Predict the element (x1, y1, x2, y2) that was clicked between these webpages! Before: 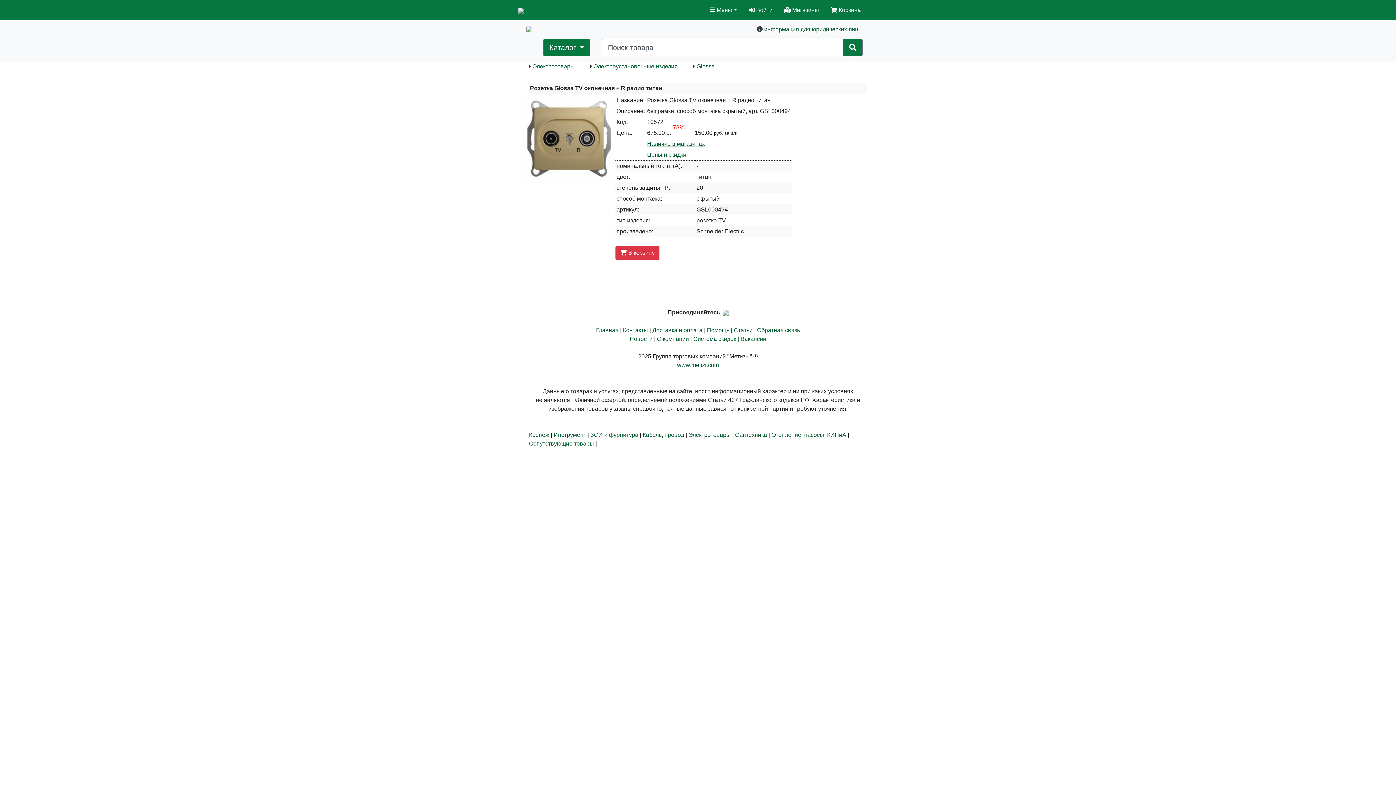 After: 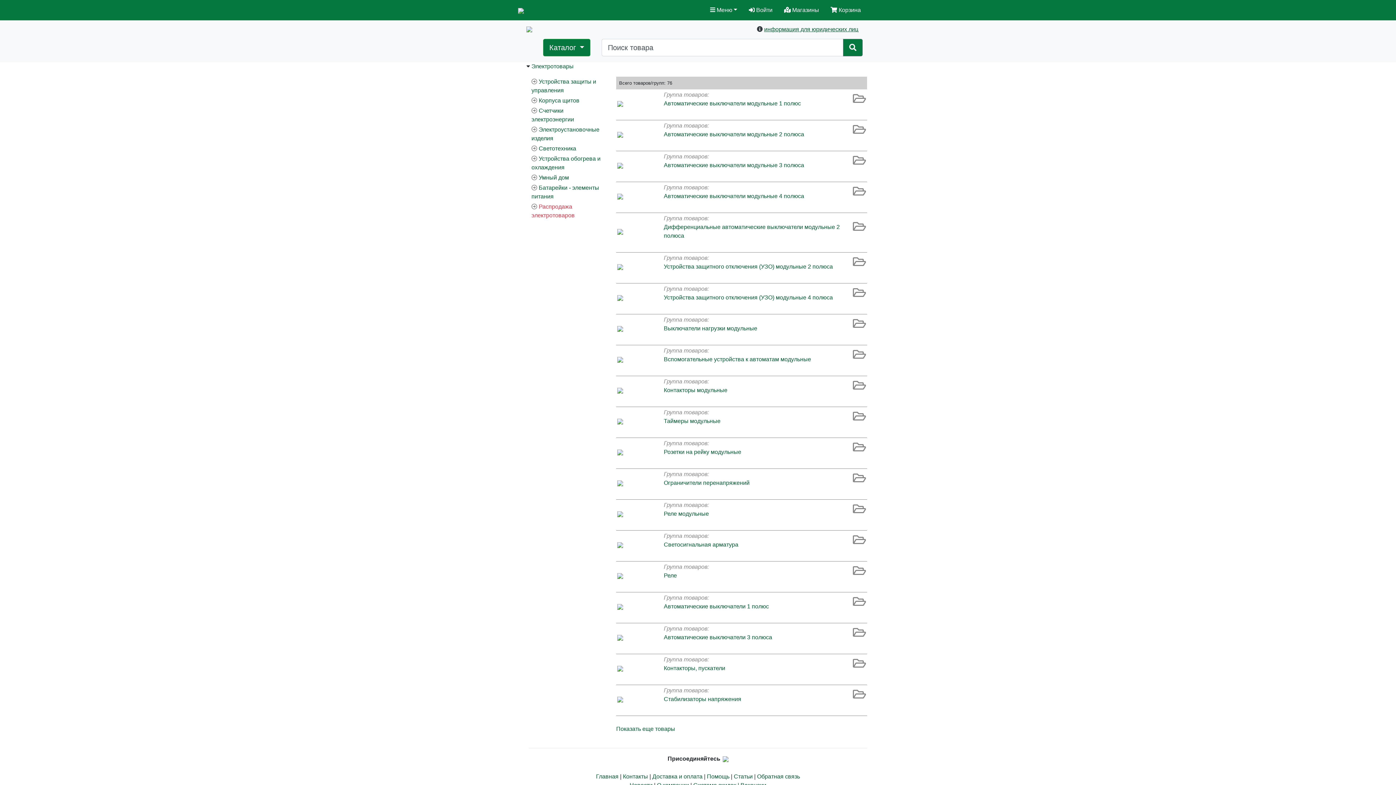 Action: bbox: (532, 63, 574, 69) label: Электротовары